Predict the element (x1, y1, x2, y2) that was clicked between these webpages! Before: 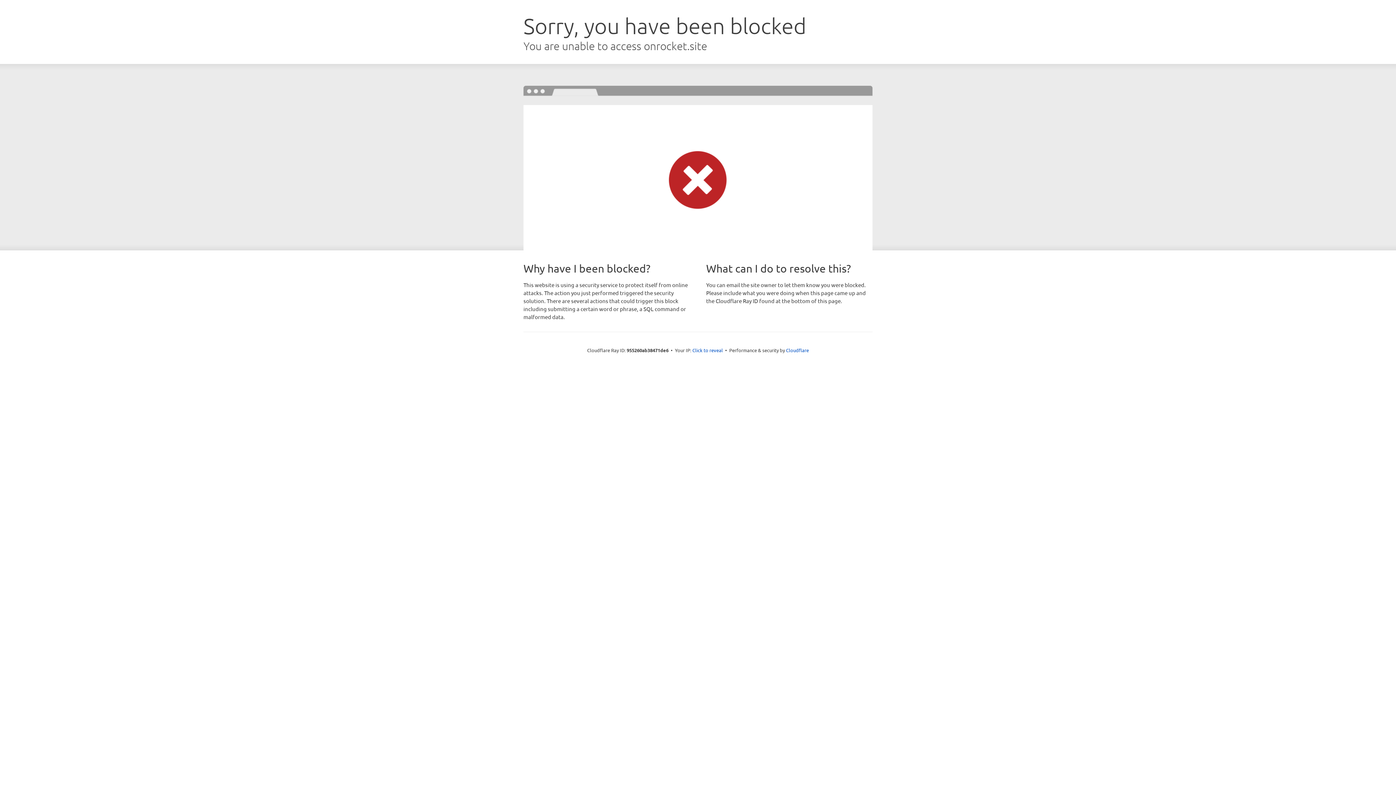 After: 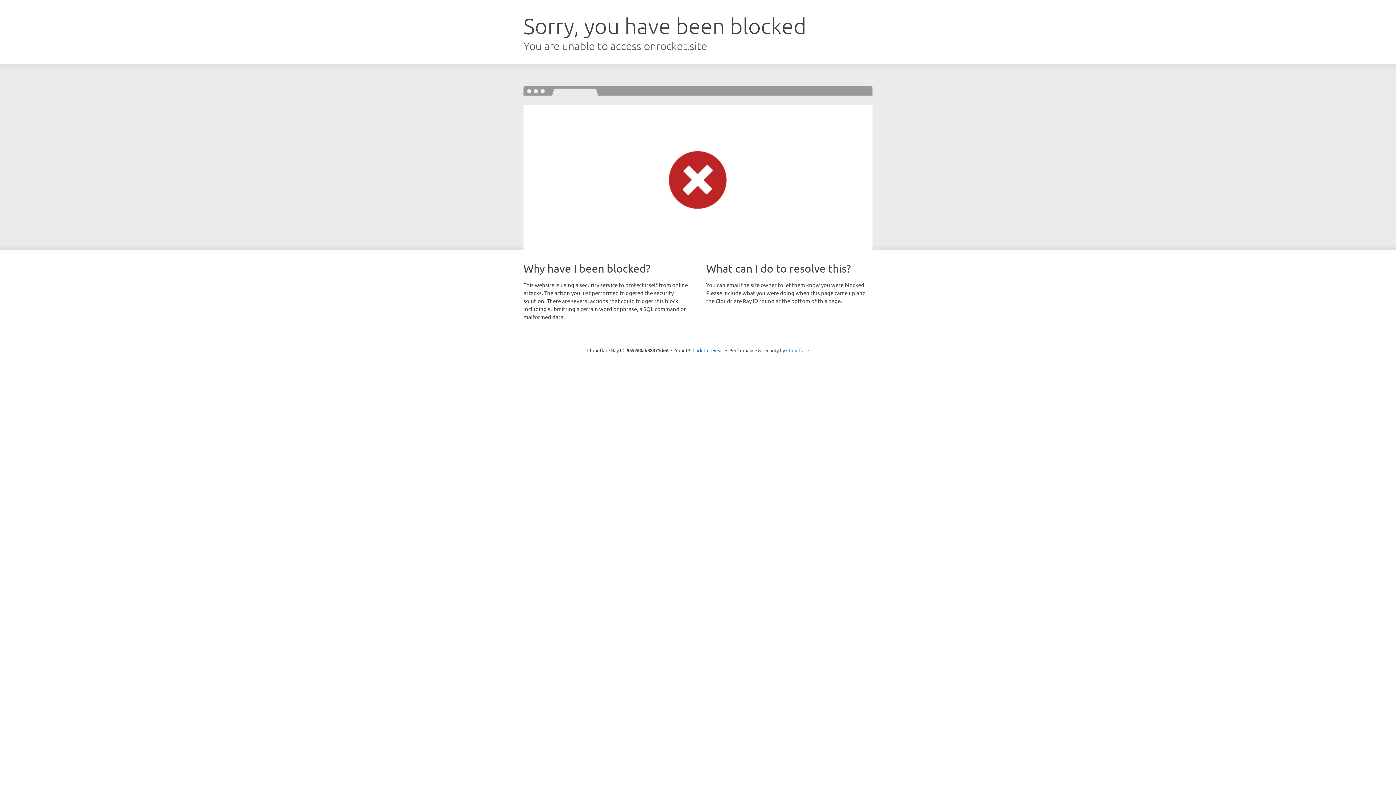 Action: bbox: (786, 347, 809, 353) label: Cloudflare